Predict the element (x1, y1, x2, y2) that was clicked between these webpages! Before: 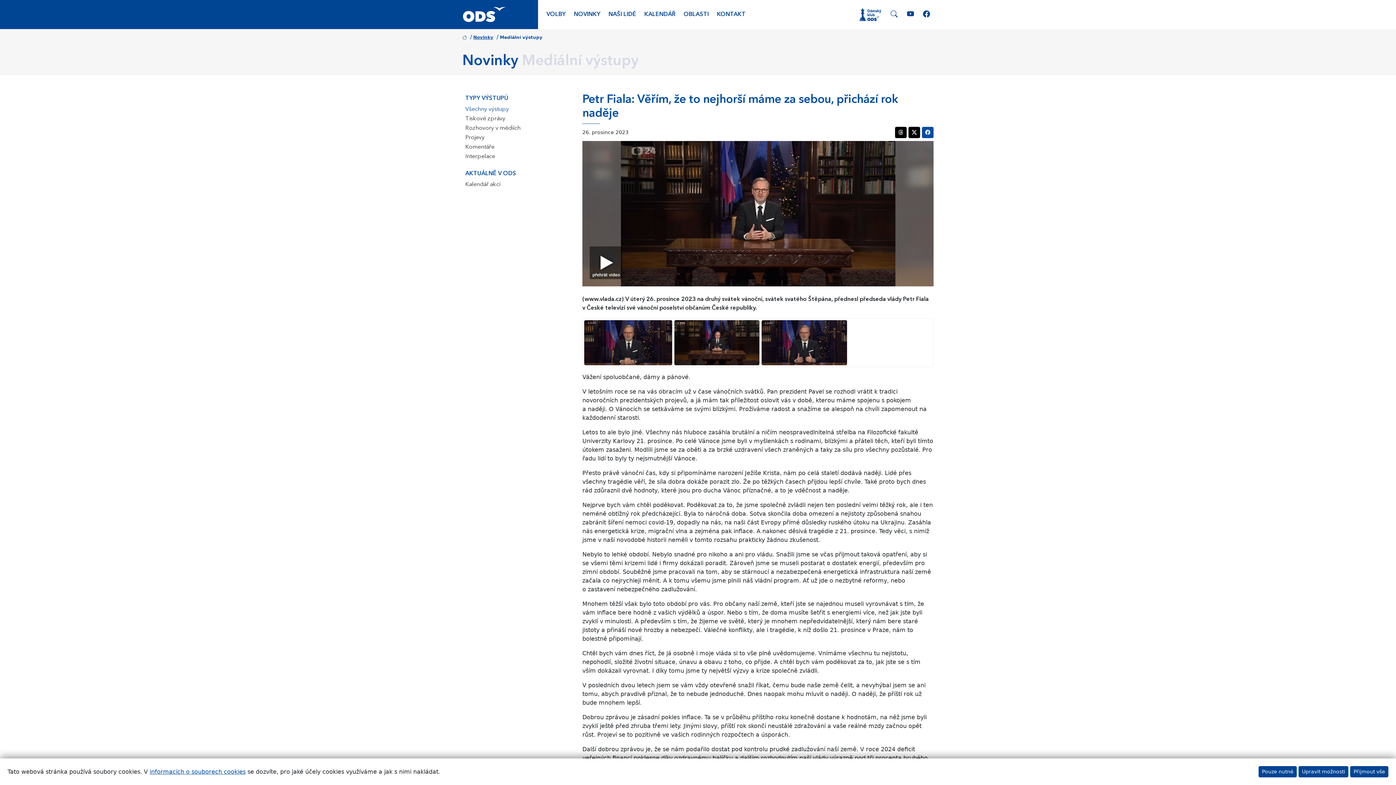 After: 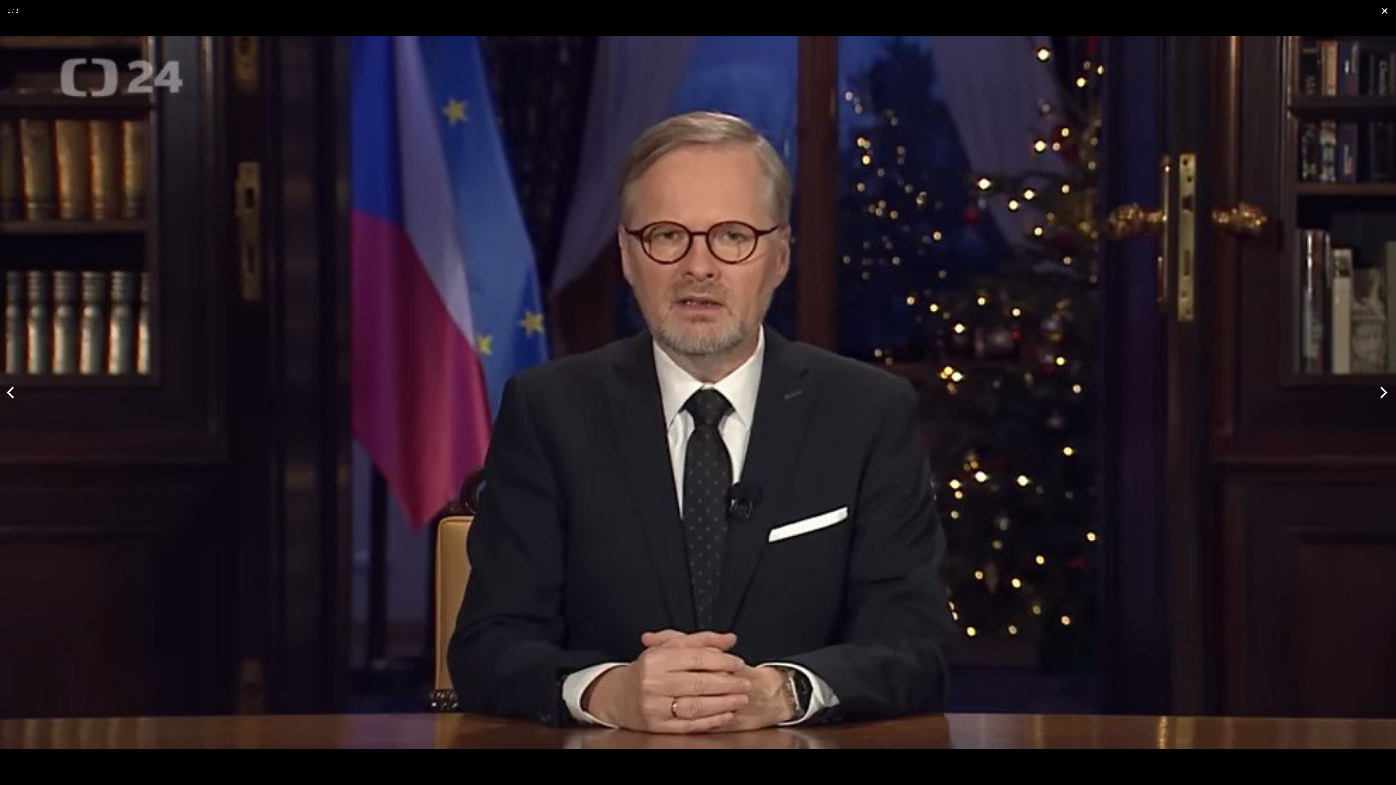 Action: bbox: (584, 320, 673, 365)